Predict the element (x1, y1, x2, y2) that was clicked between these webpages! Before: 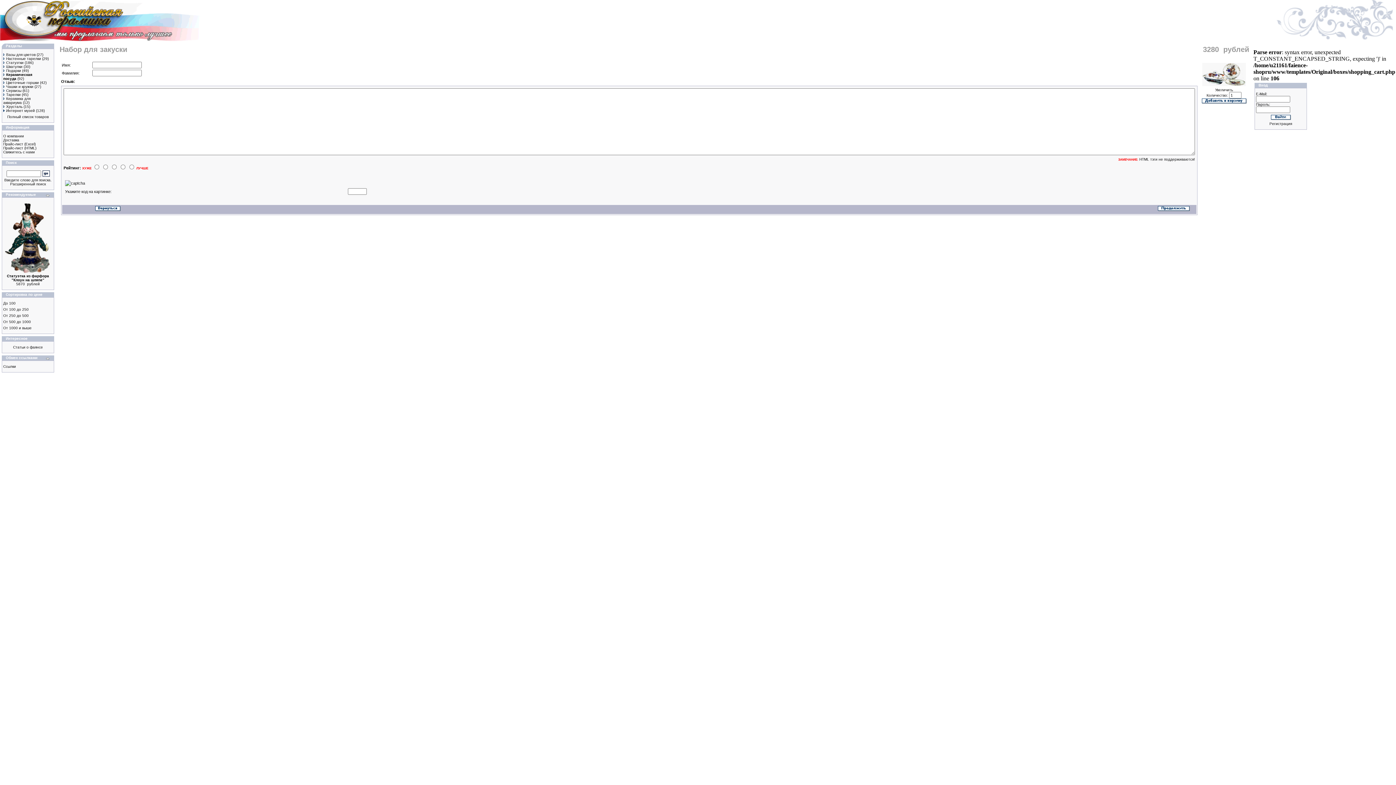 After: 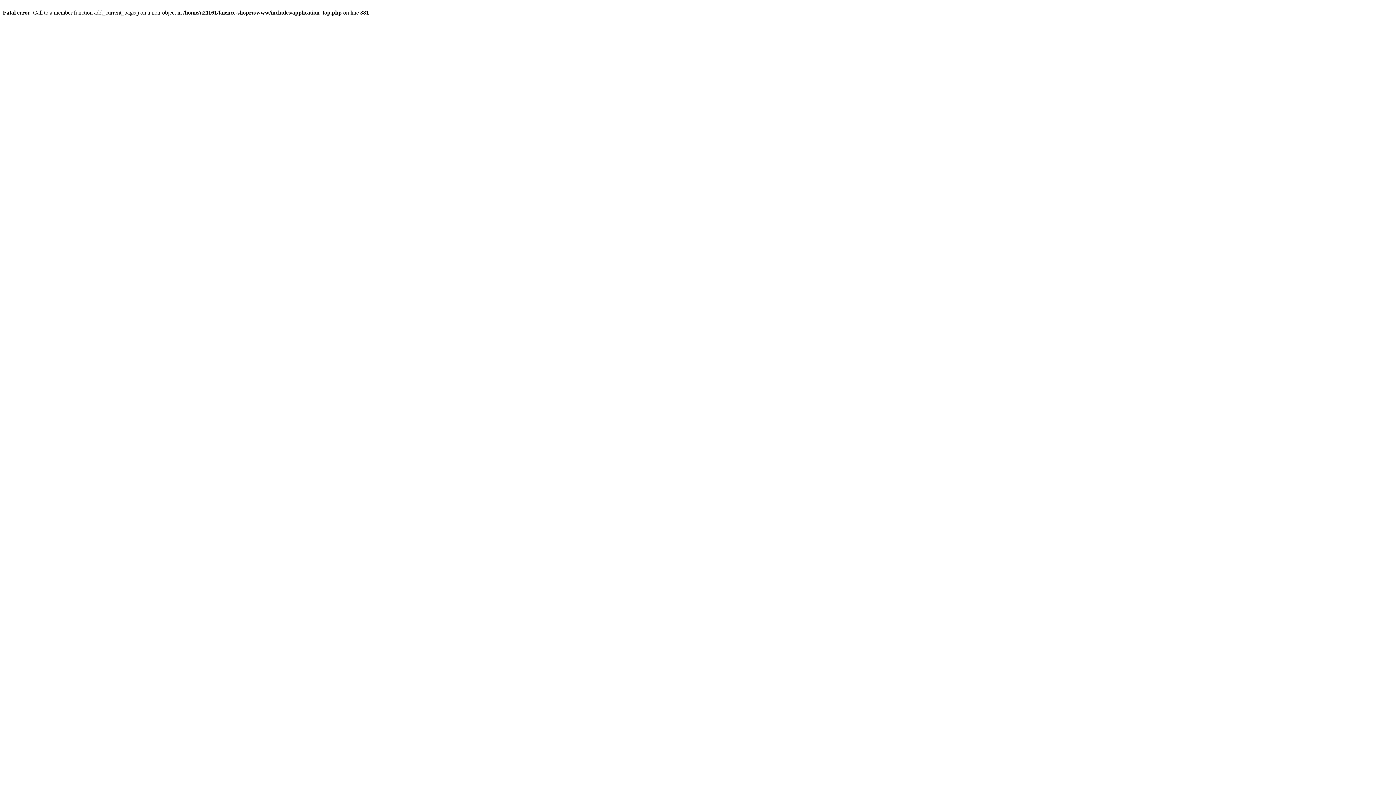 Action: label: От 250 до 500 bbox: (3, 313, 28, 317)